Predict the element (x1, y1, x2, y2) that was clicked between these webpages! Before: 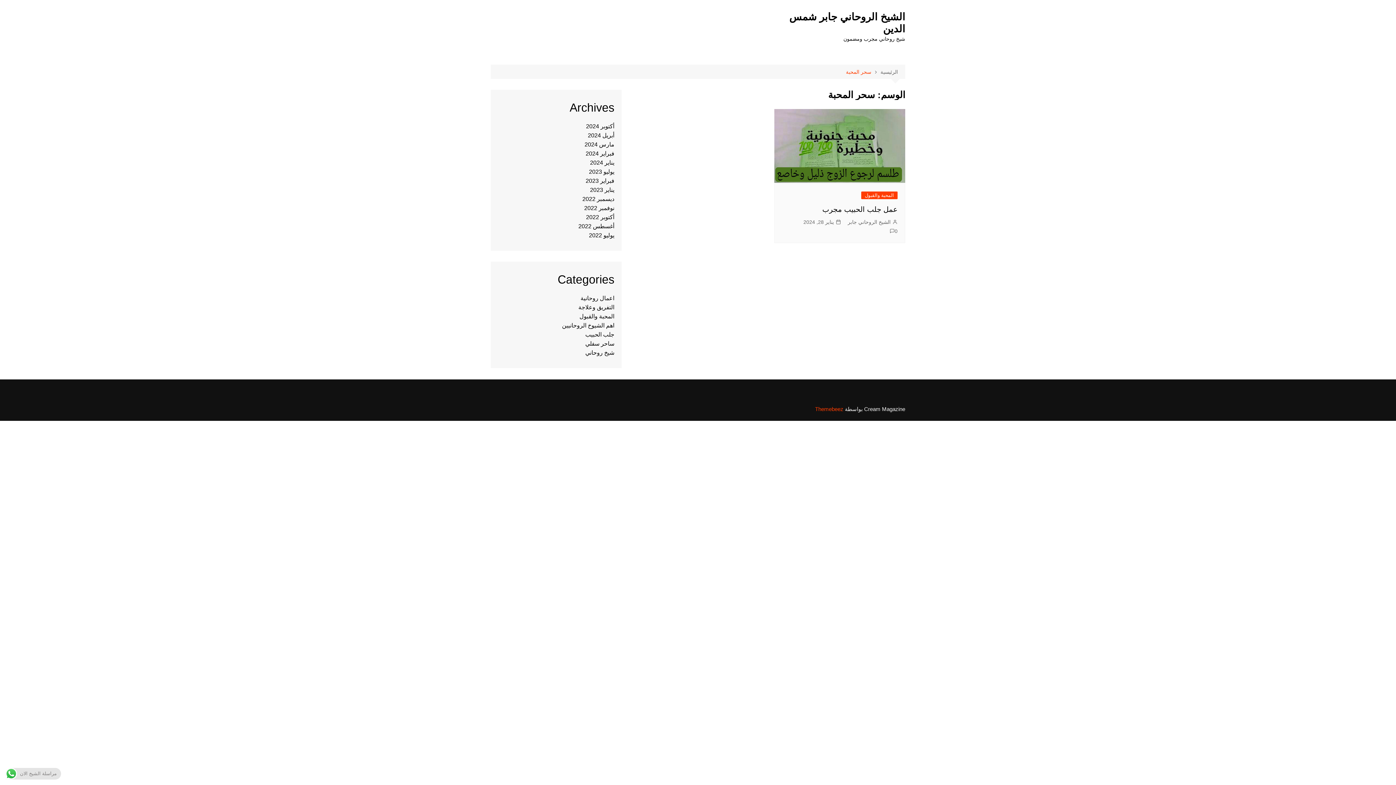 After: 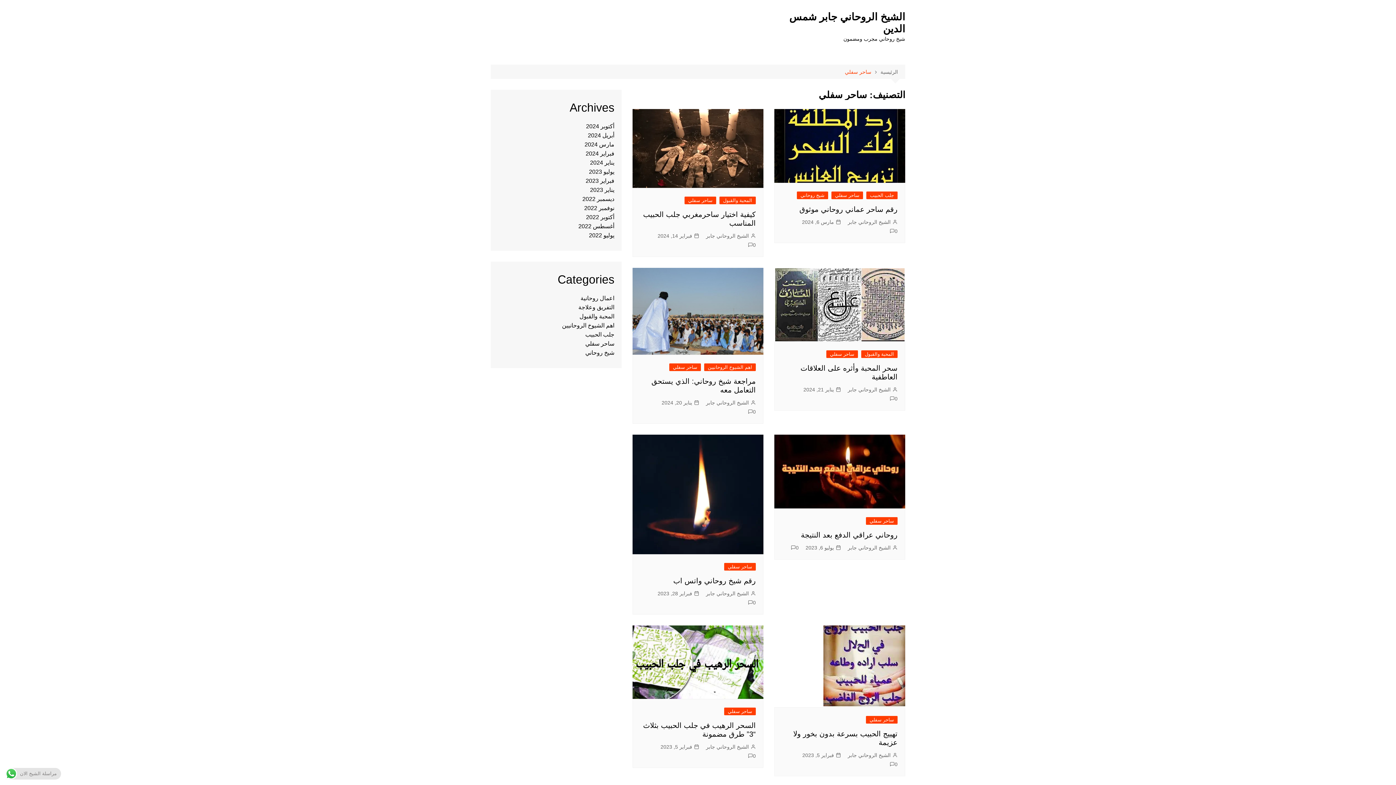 Action: bbox: (585, 340, 614, 346) label: ساحر سفلي